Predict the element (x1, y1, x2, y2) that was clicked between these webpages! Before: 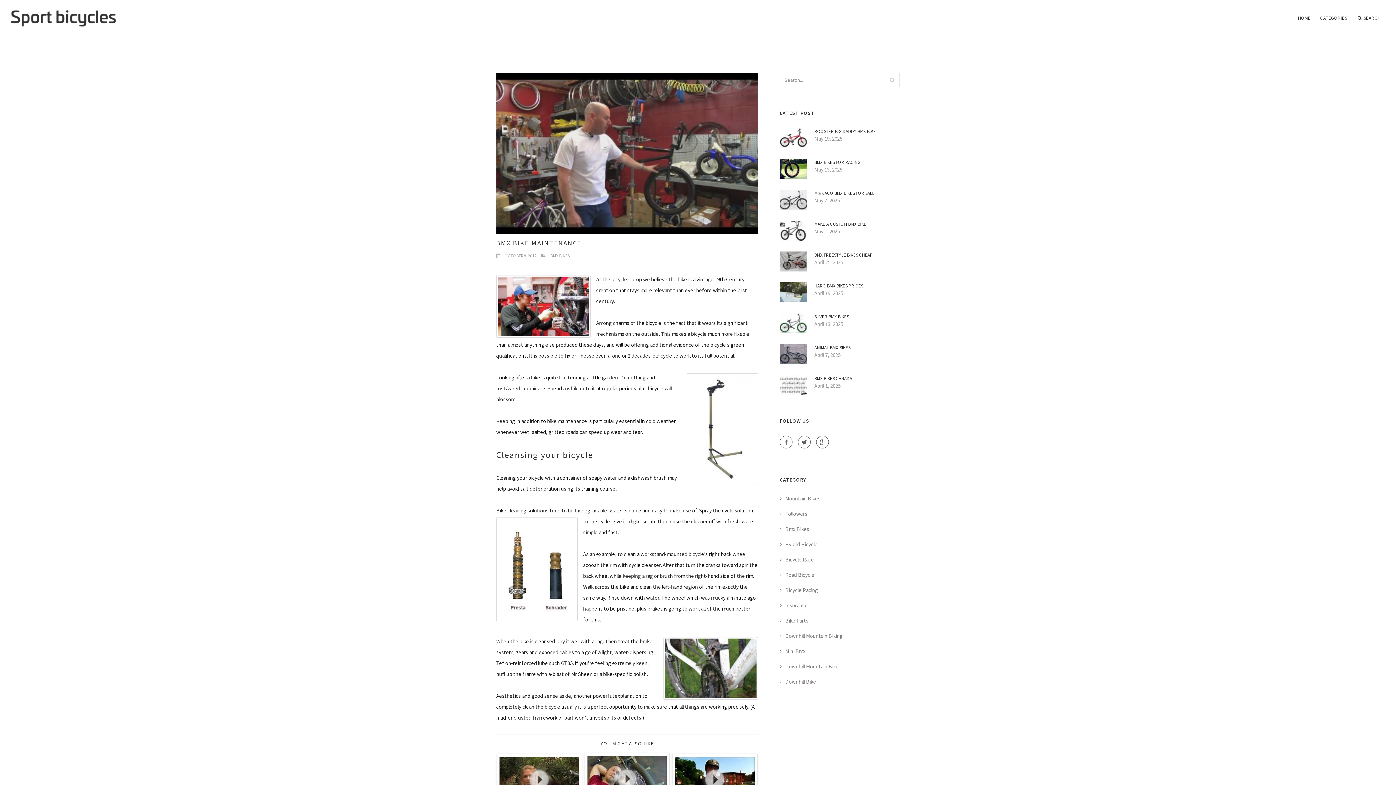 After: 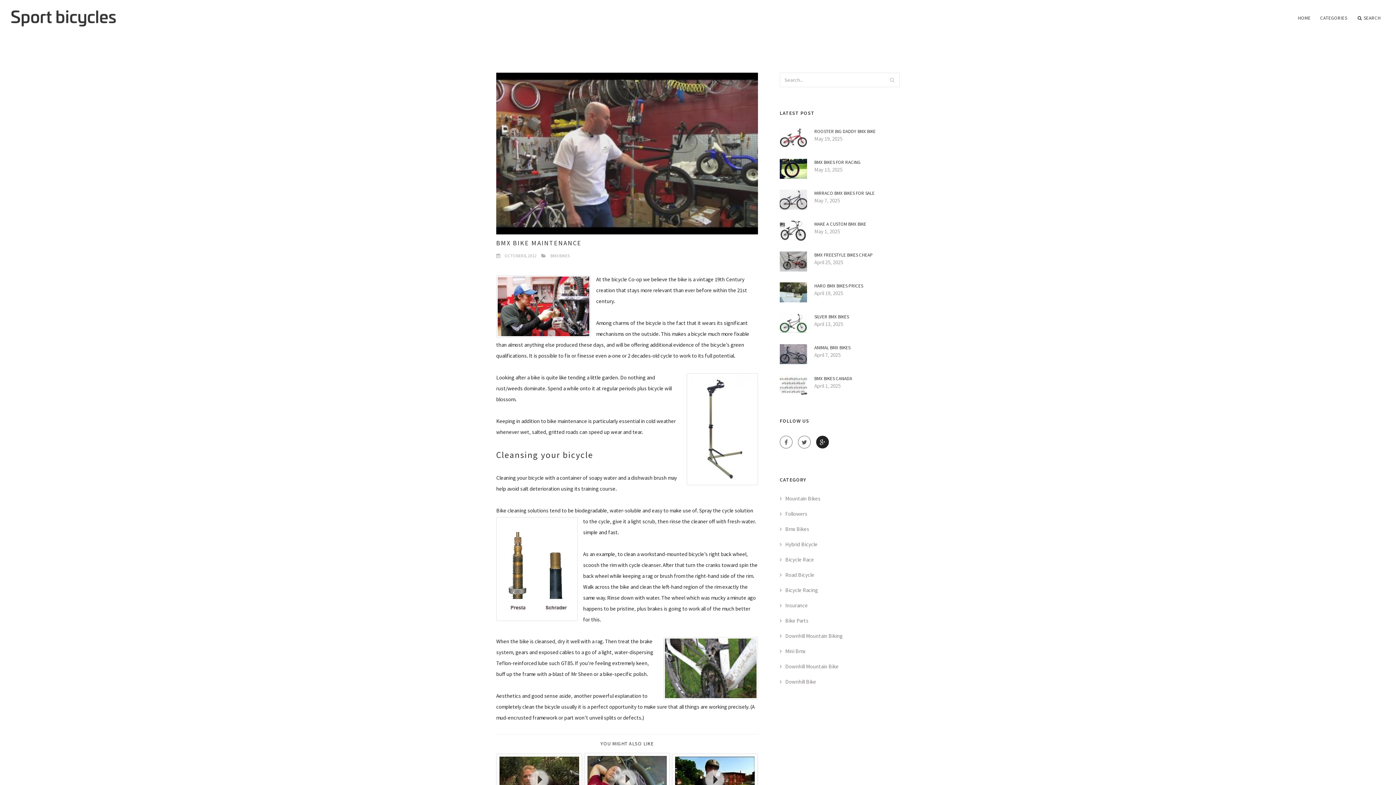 Action: bbox: (816, 436, 829, 448)